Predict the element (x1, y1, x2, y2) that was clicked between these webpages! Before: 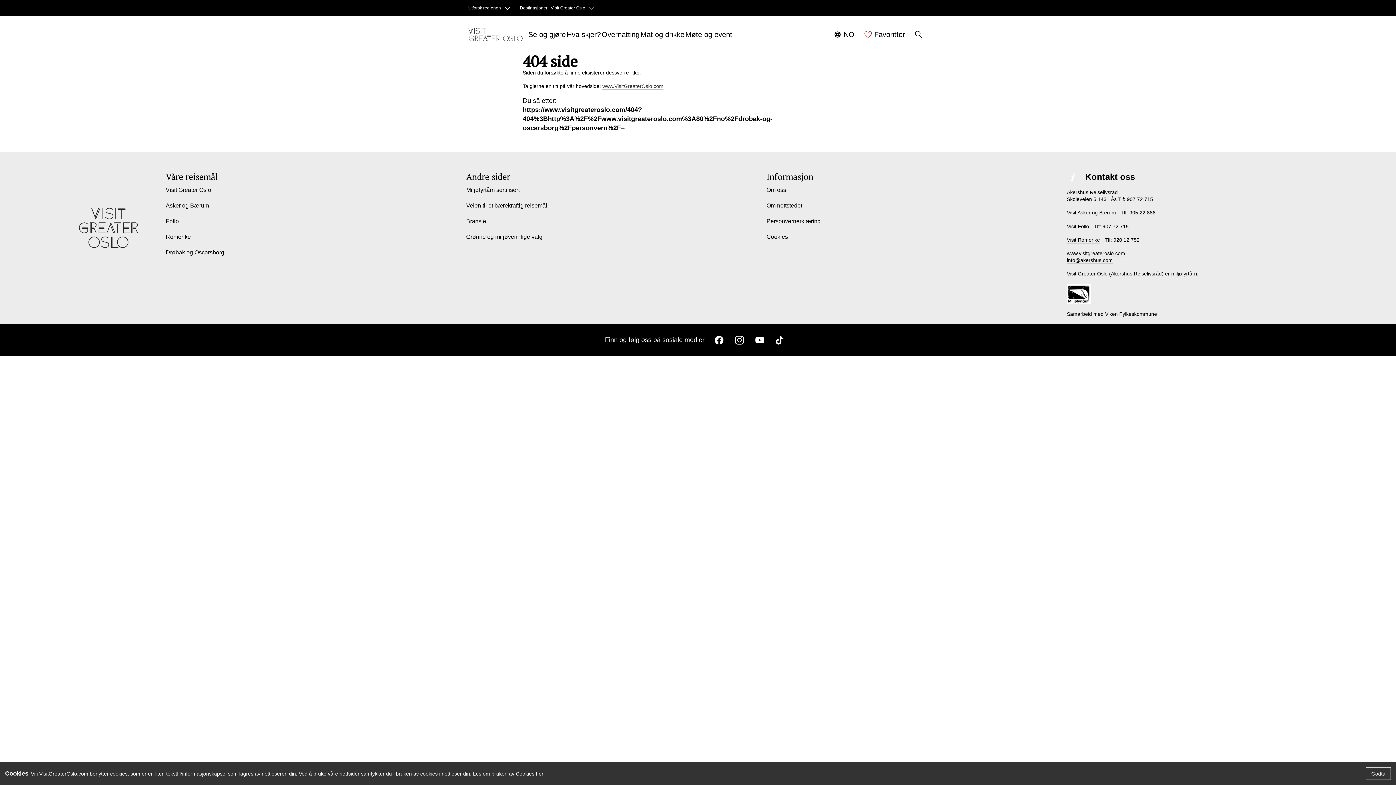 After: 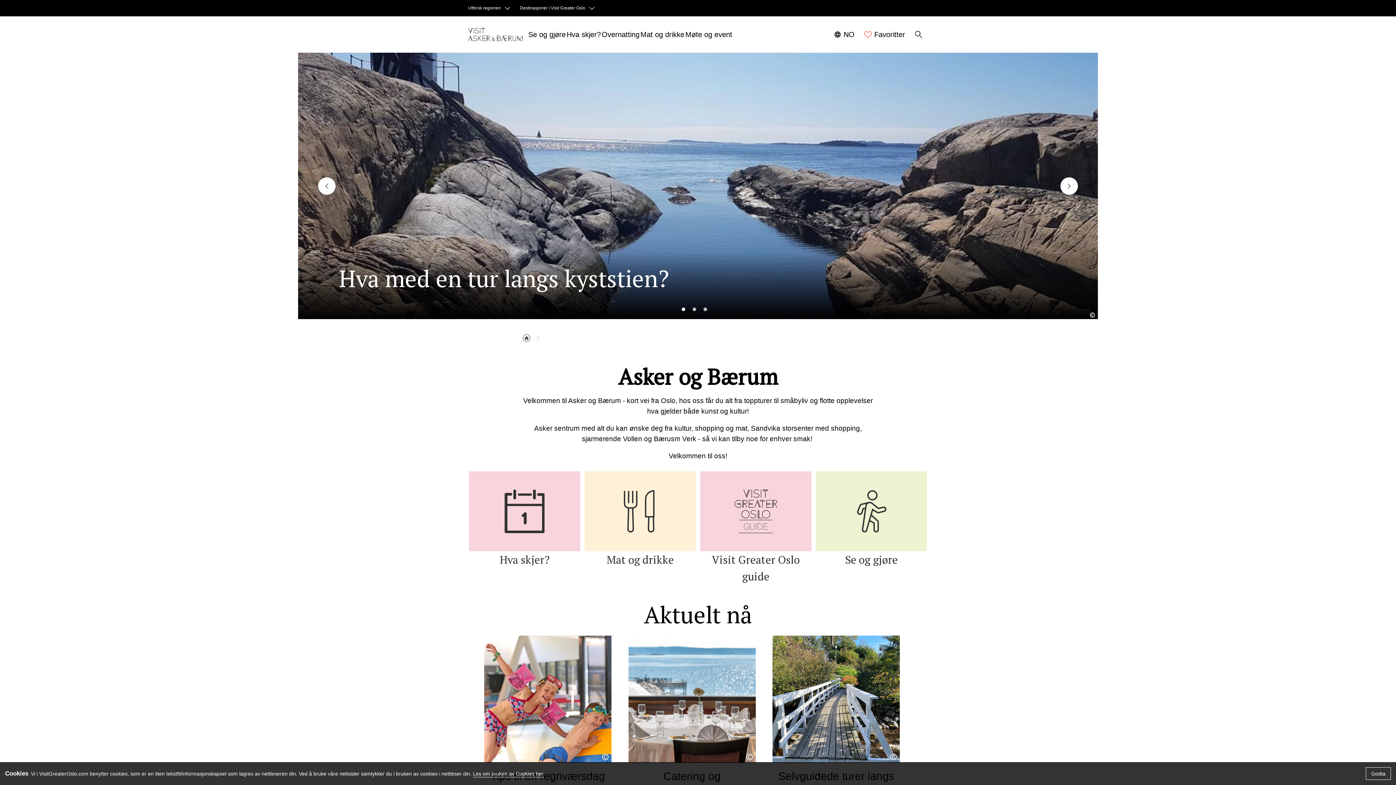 Action: label: Asker og Bærum bbox: (165, 198, 466, 213)